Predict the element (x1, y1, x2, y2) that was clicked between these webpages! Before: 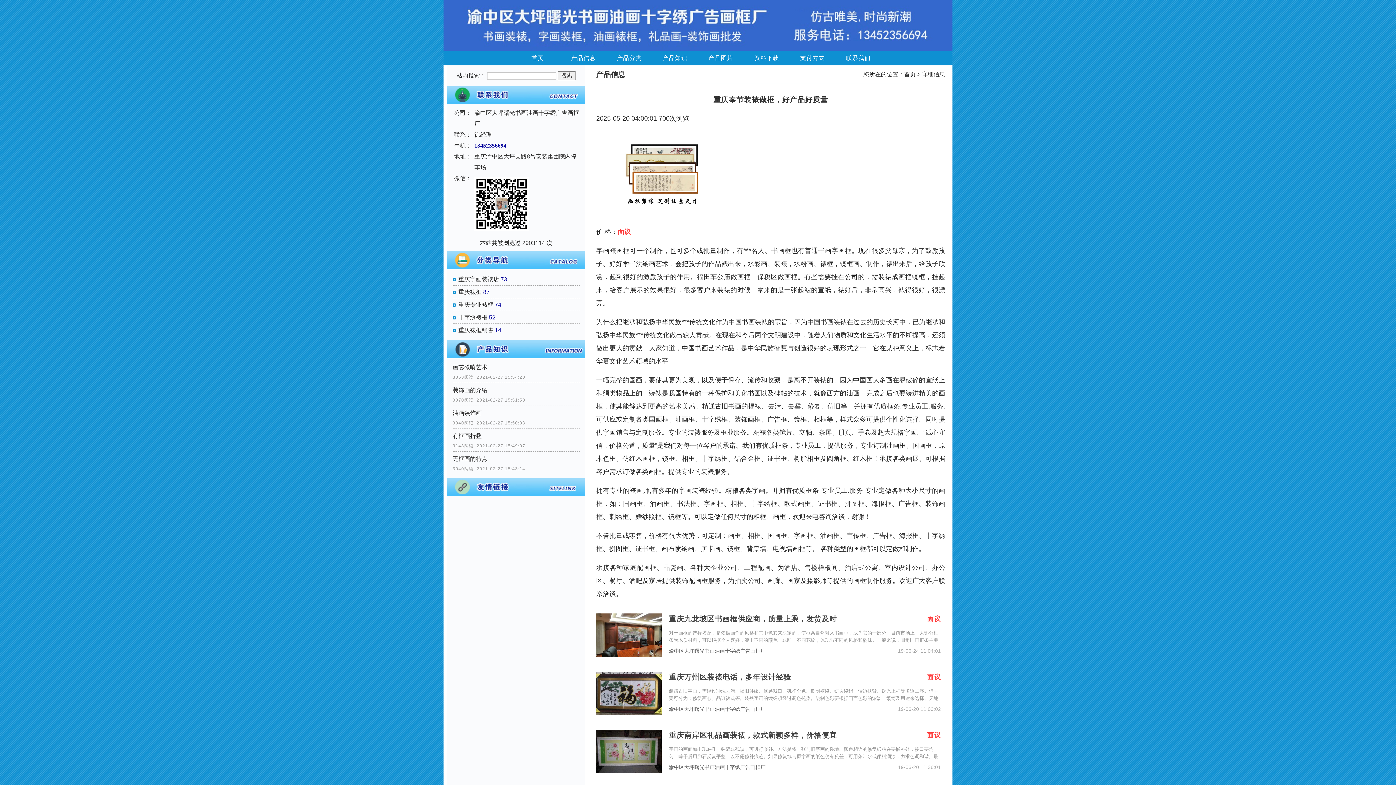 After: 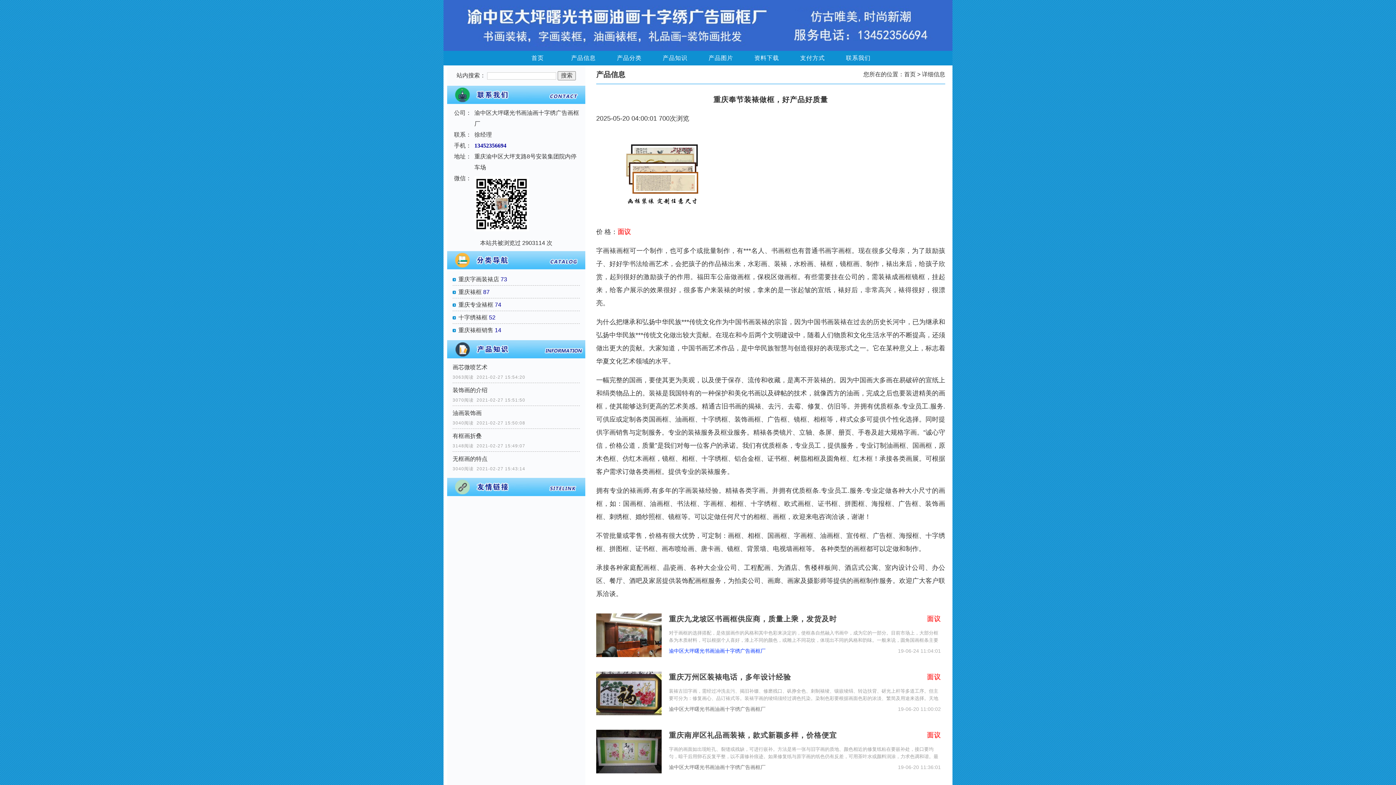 Action: label: 渝中区大坪曙光书画油画十字绣广告画框厂 bbox: (669, 648, 765, 654)